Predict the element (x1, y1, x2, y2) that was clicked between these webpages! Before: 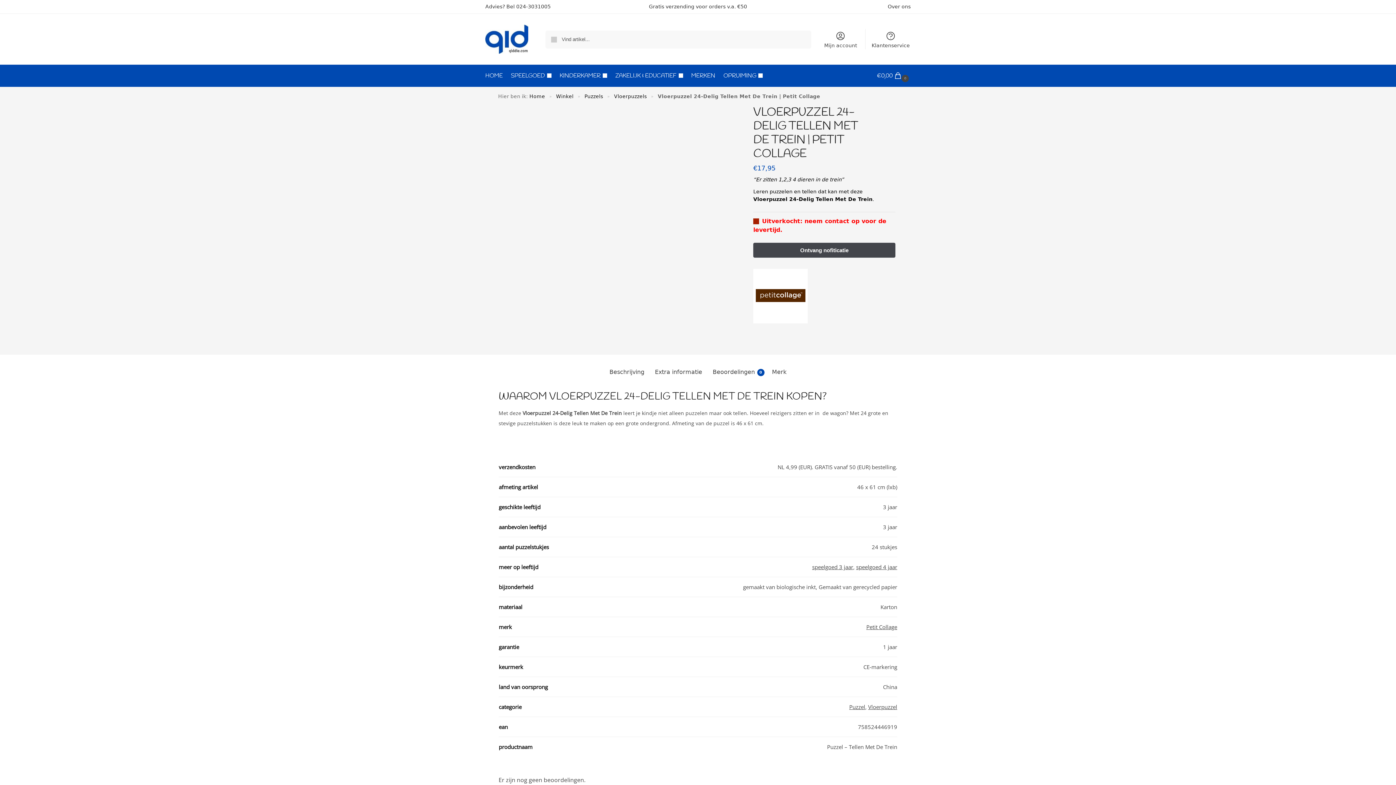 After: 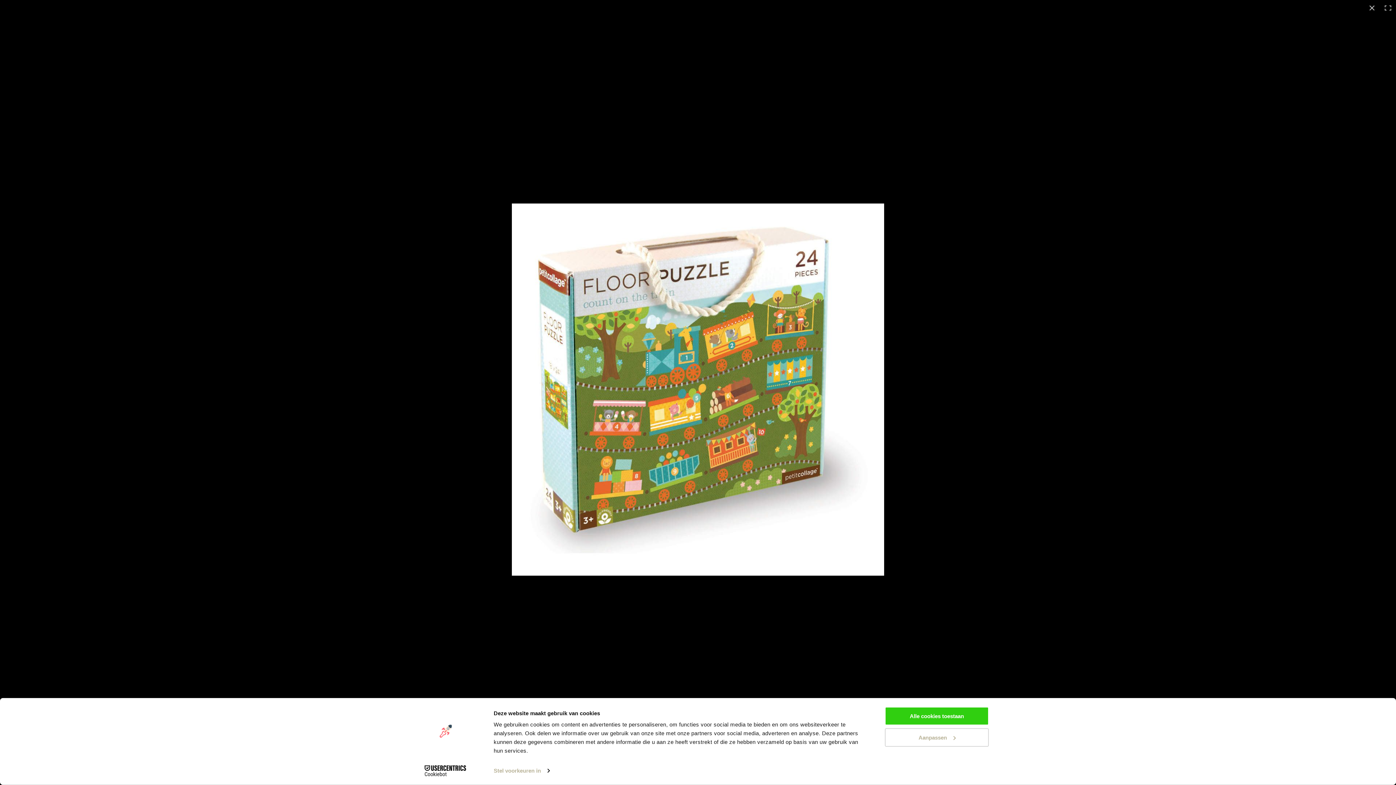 Action: bbox: (500, 105, 737, 342)